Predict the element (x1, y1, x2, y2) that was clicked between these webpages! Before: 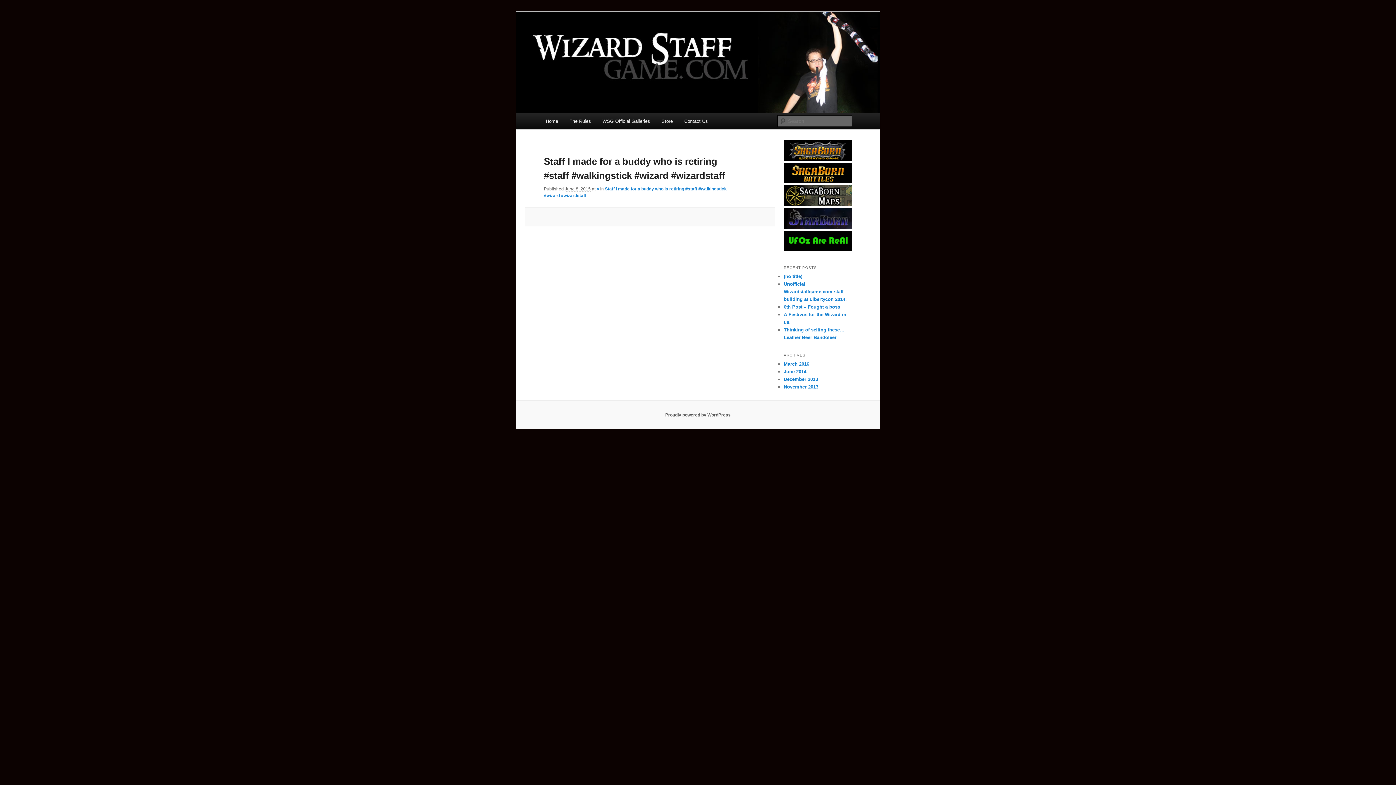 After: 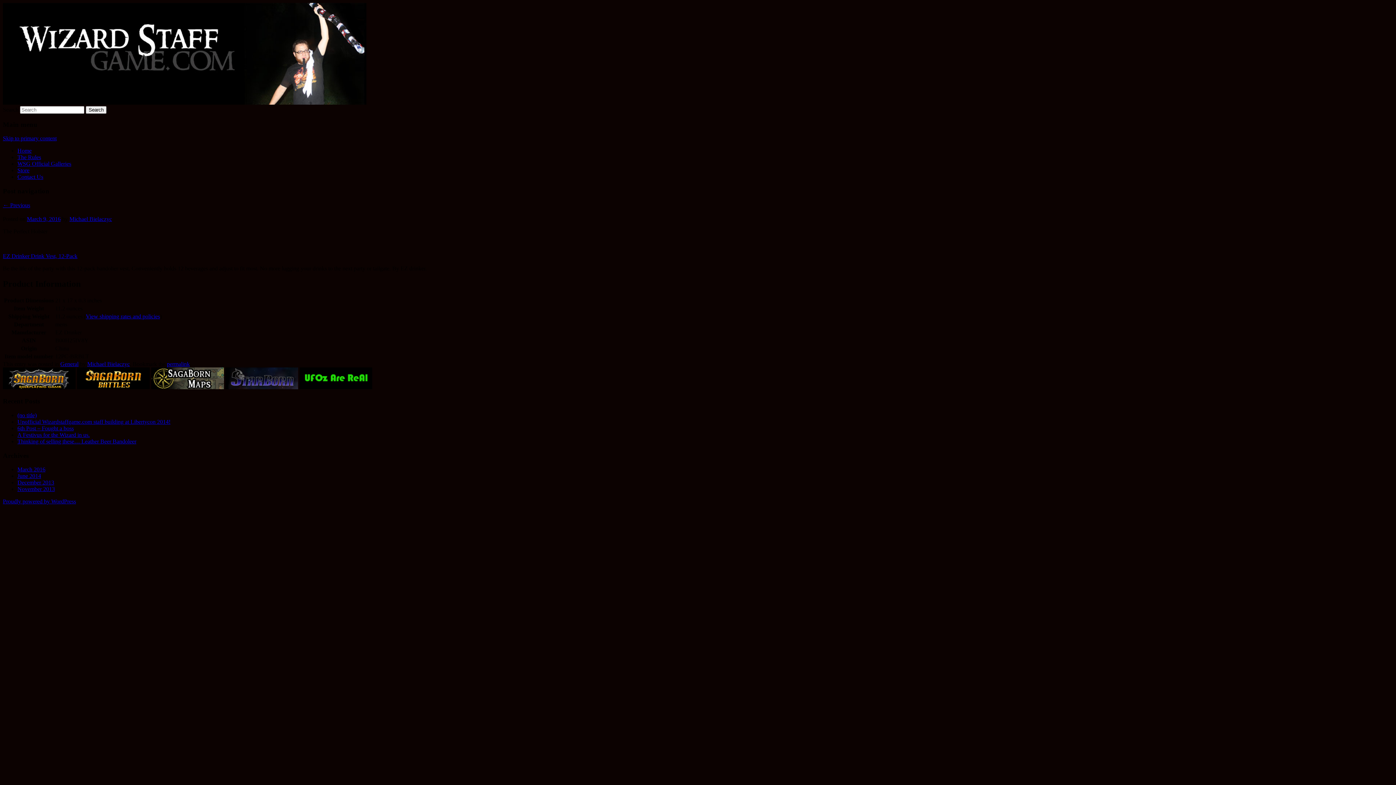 Action: bbox: (784, 273, 802, 279) label: (no title)